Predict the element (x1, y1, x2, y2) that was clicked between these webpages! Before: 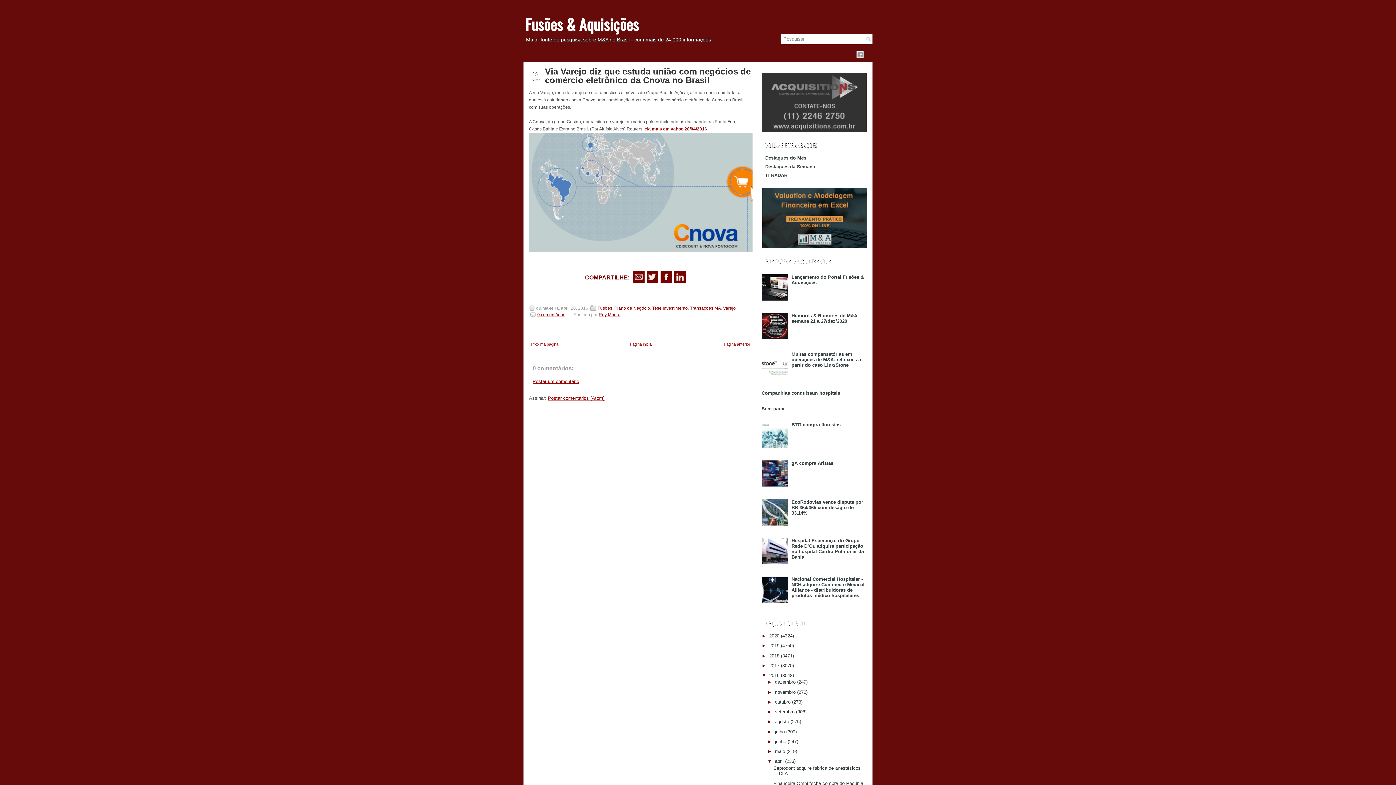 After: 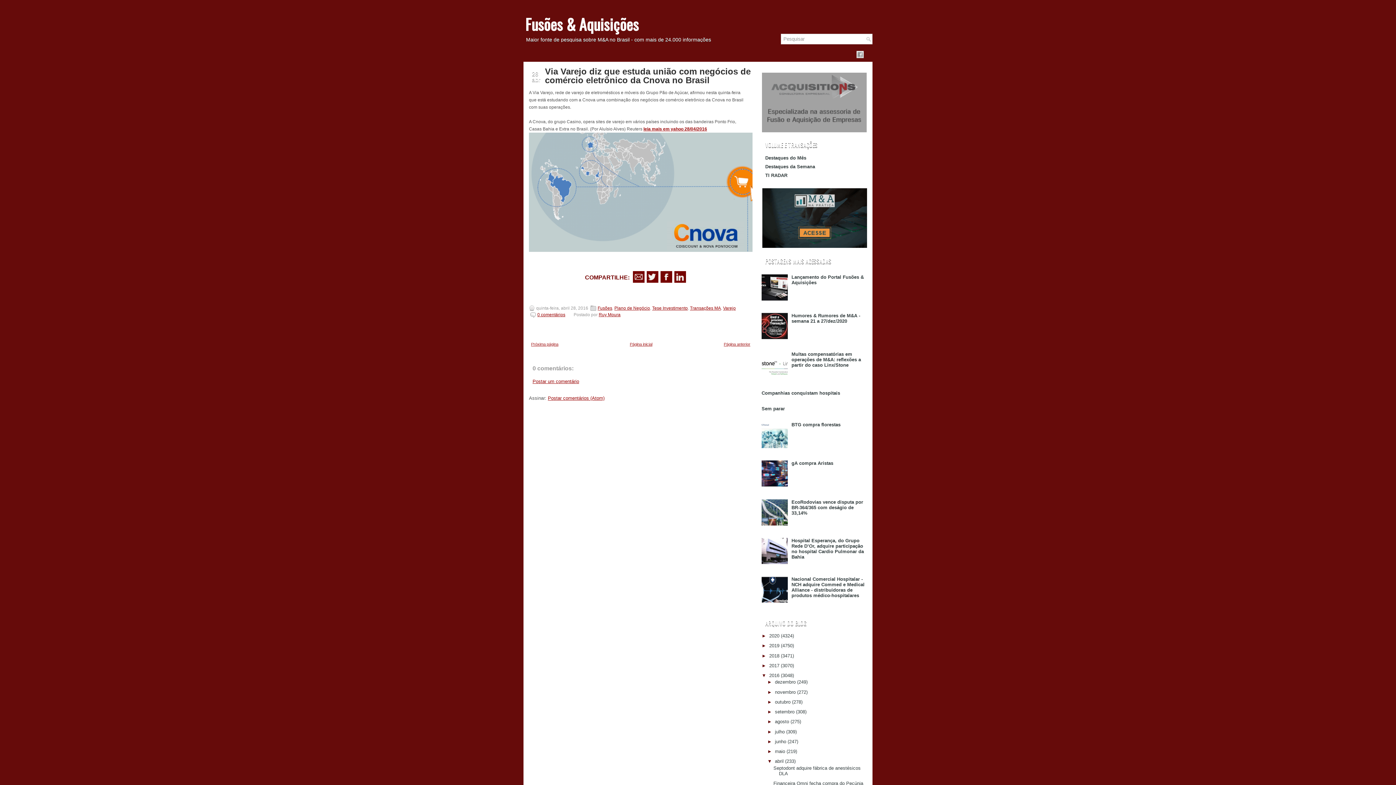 Action: bbox: (761, 444, 789, 449)